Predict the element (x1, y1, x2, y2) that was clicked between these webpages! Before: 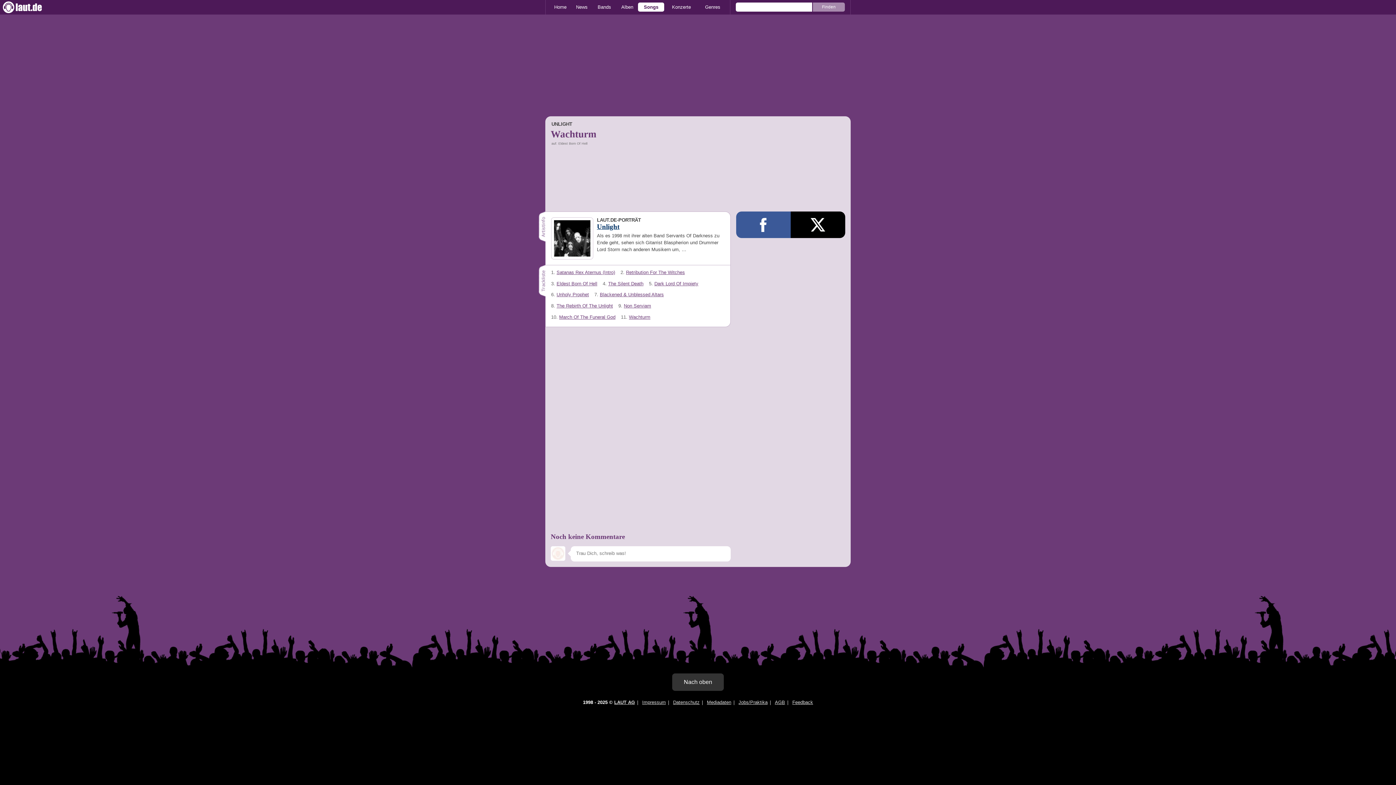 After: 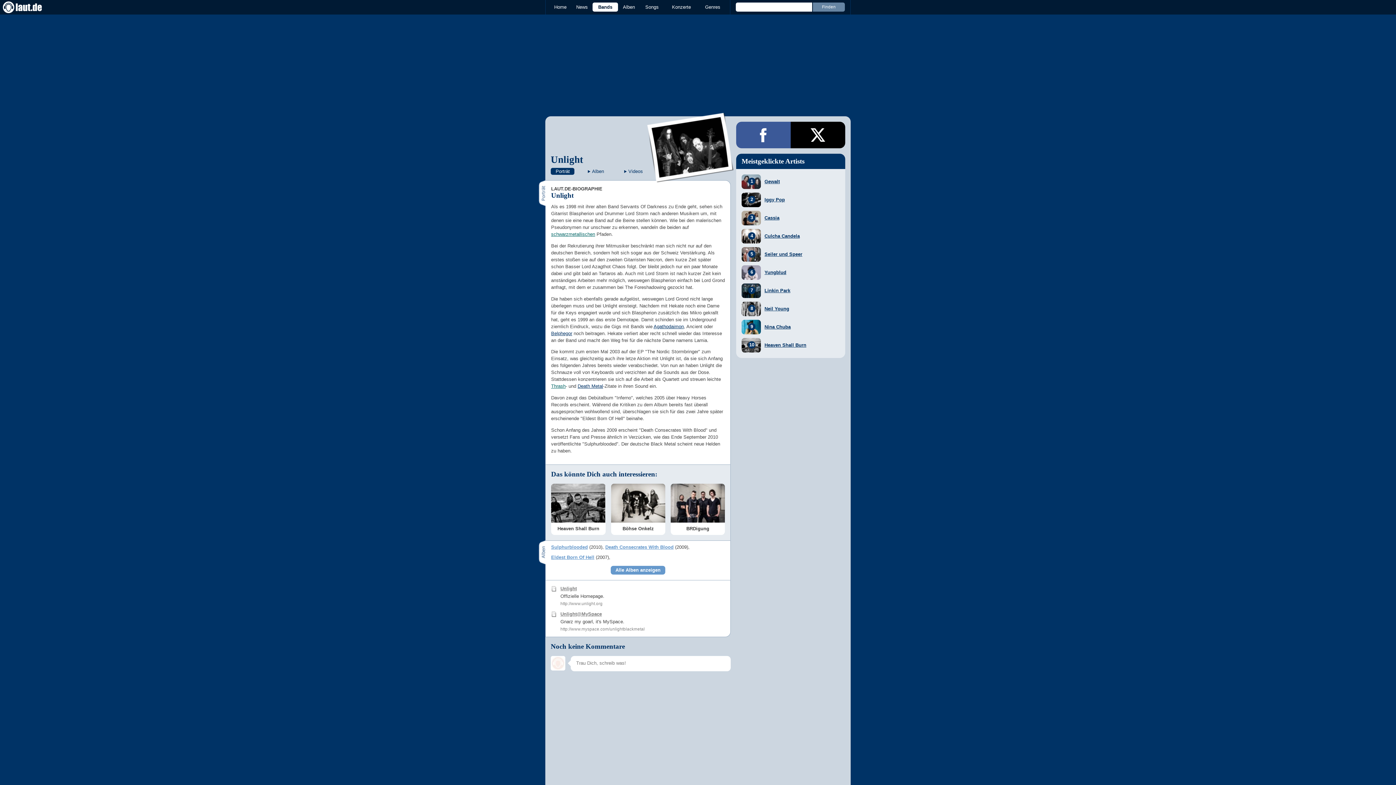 Action: label: LAUT.DE-PORTRÄT
Unlight bbox: (551, 217, 725, 230)